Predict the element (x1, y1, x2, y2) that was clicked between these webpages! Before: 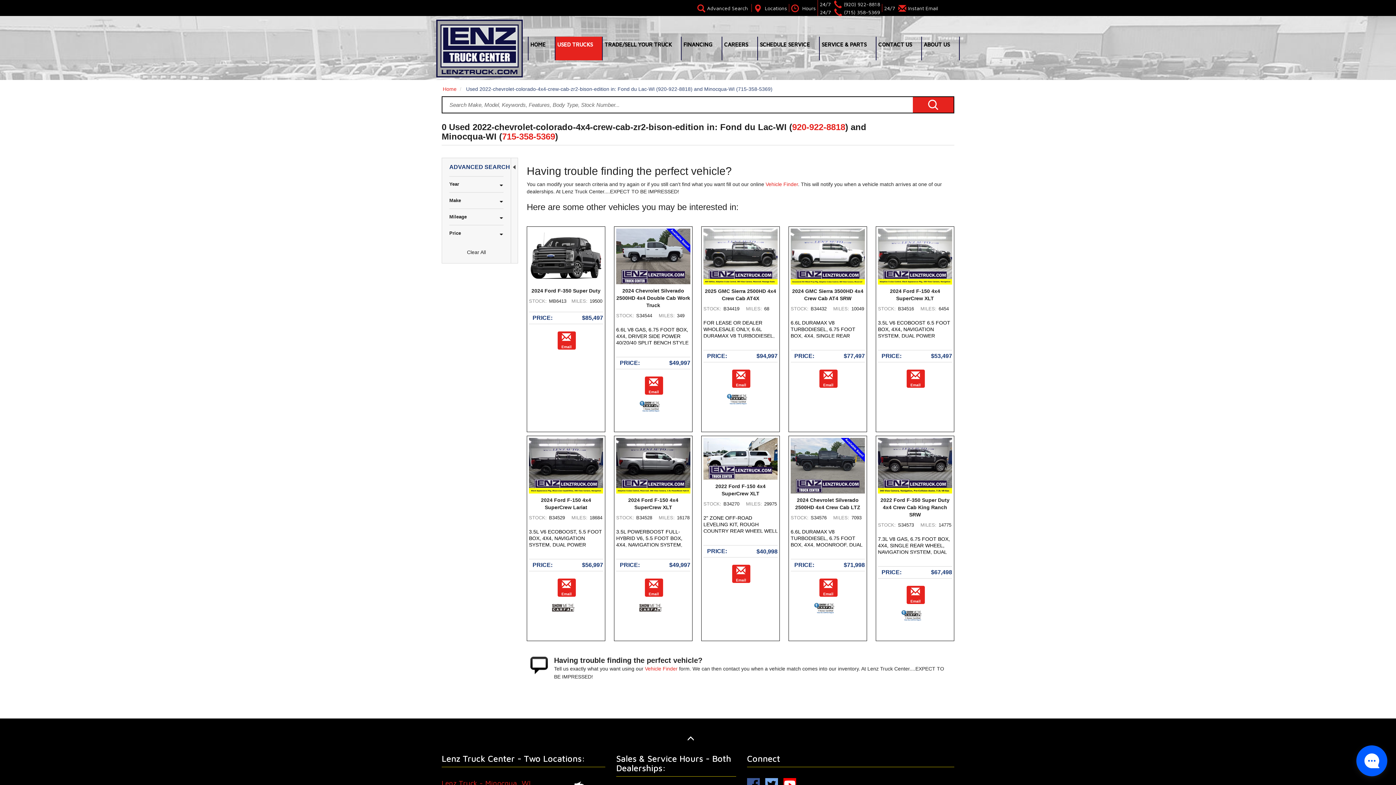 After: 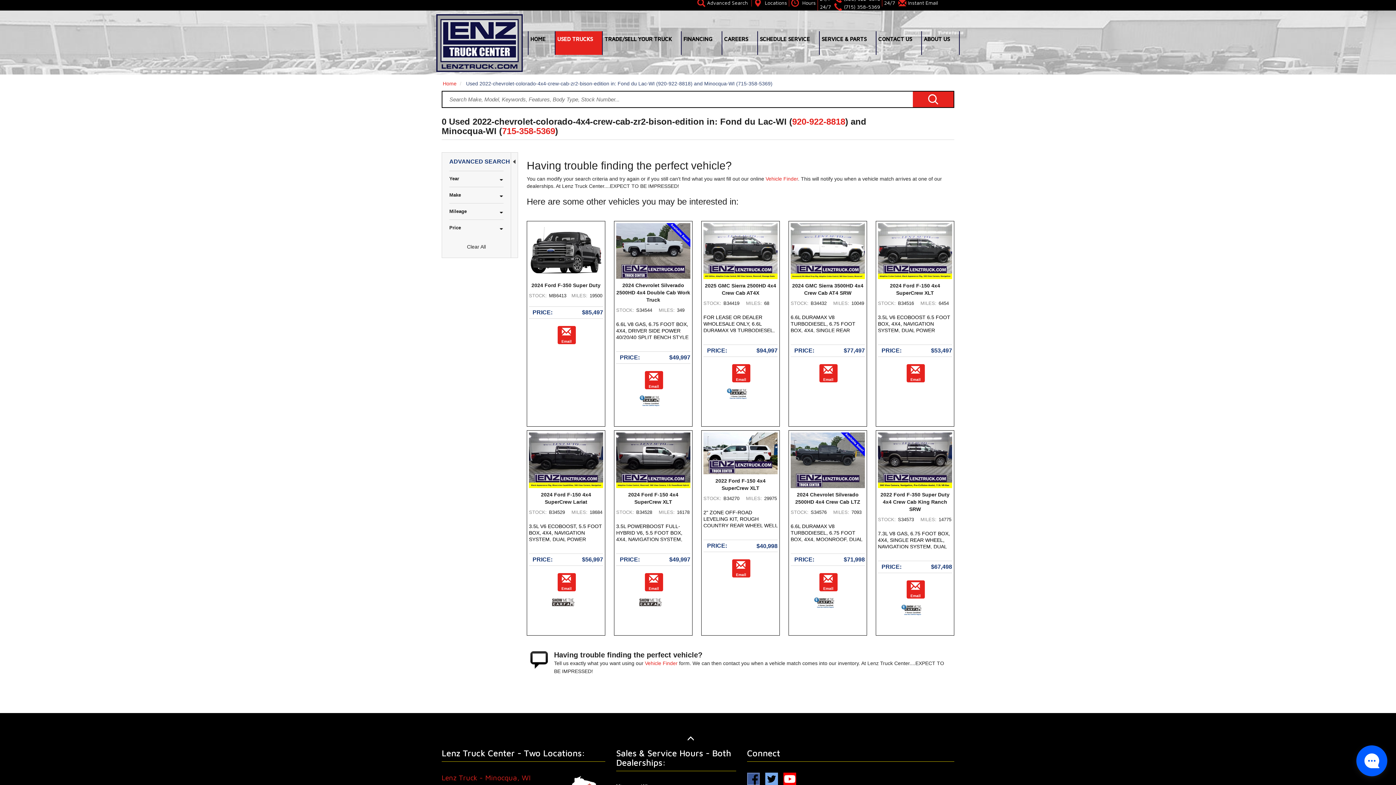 Action: bbox: (747, 778, 760, 791)